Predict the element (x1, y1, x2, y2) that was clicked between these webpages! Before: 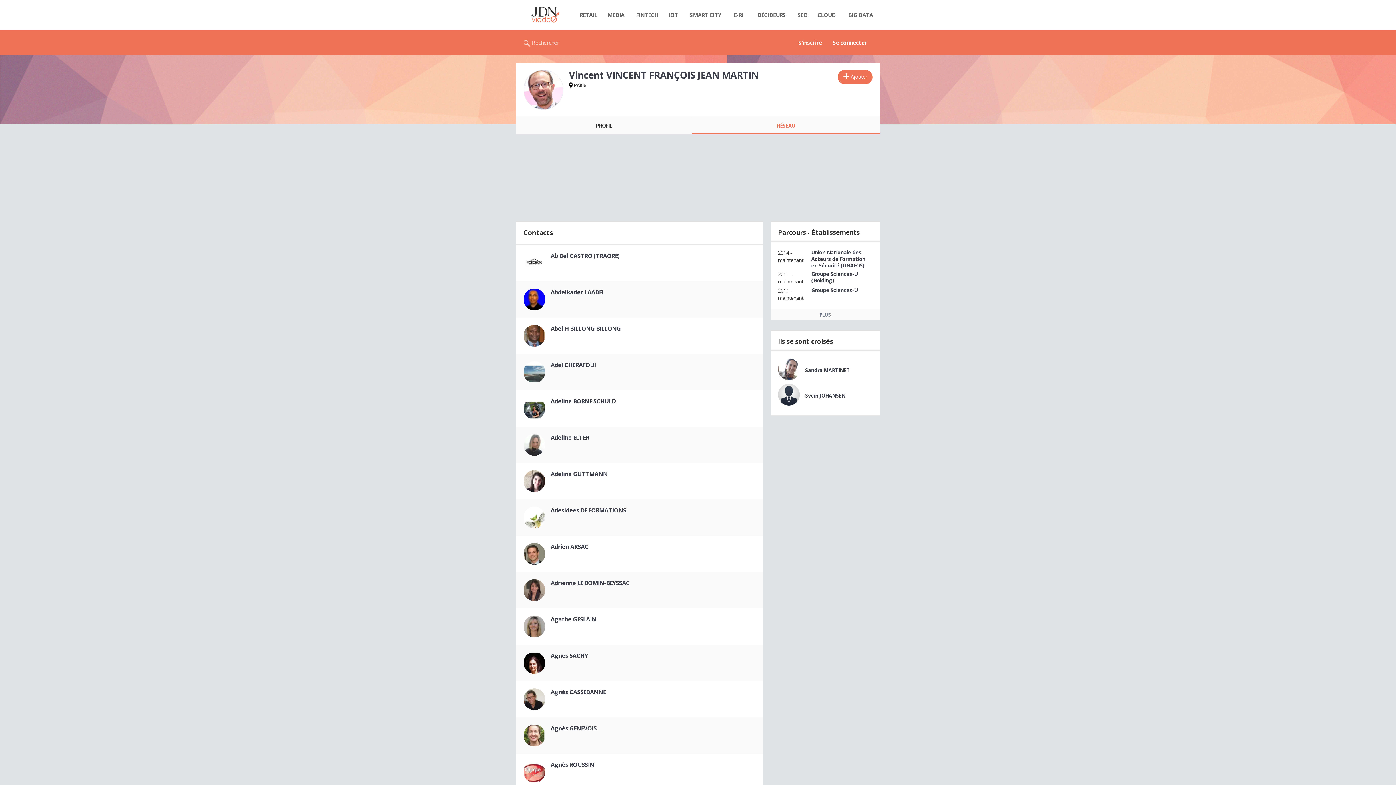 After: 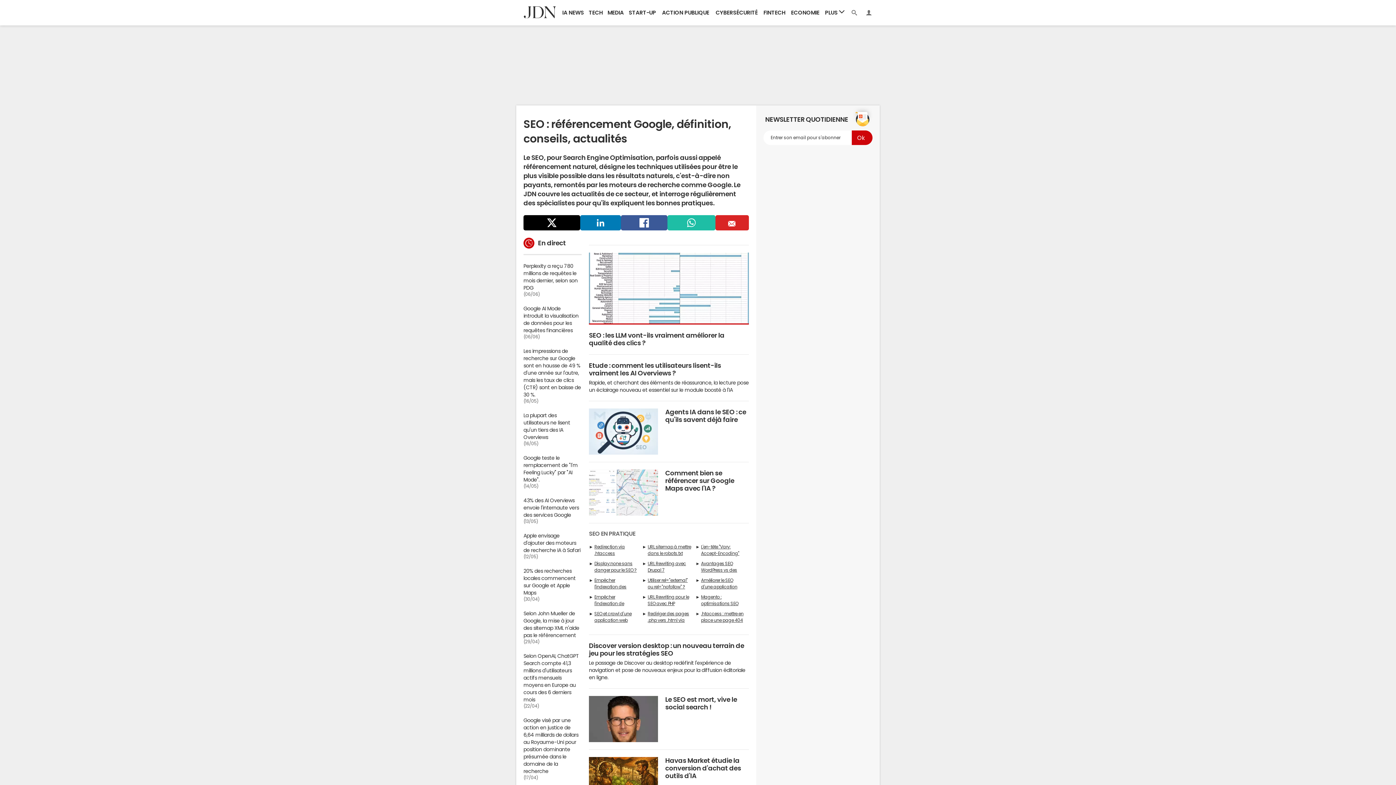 Action: label: SEO bbox: (793, 7, 812, 22)